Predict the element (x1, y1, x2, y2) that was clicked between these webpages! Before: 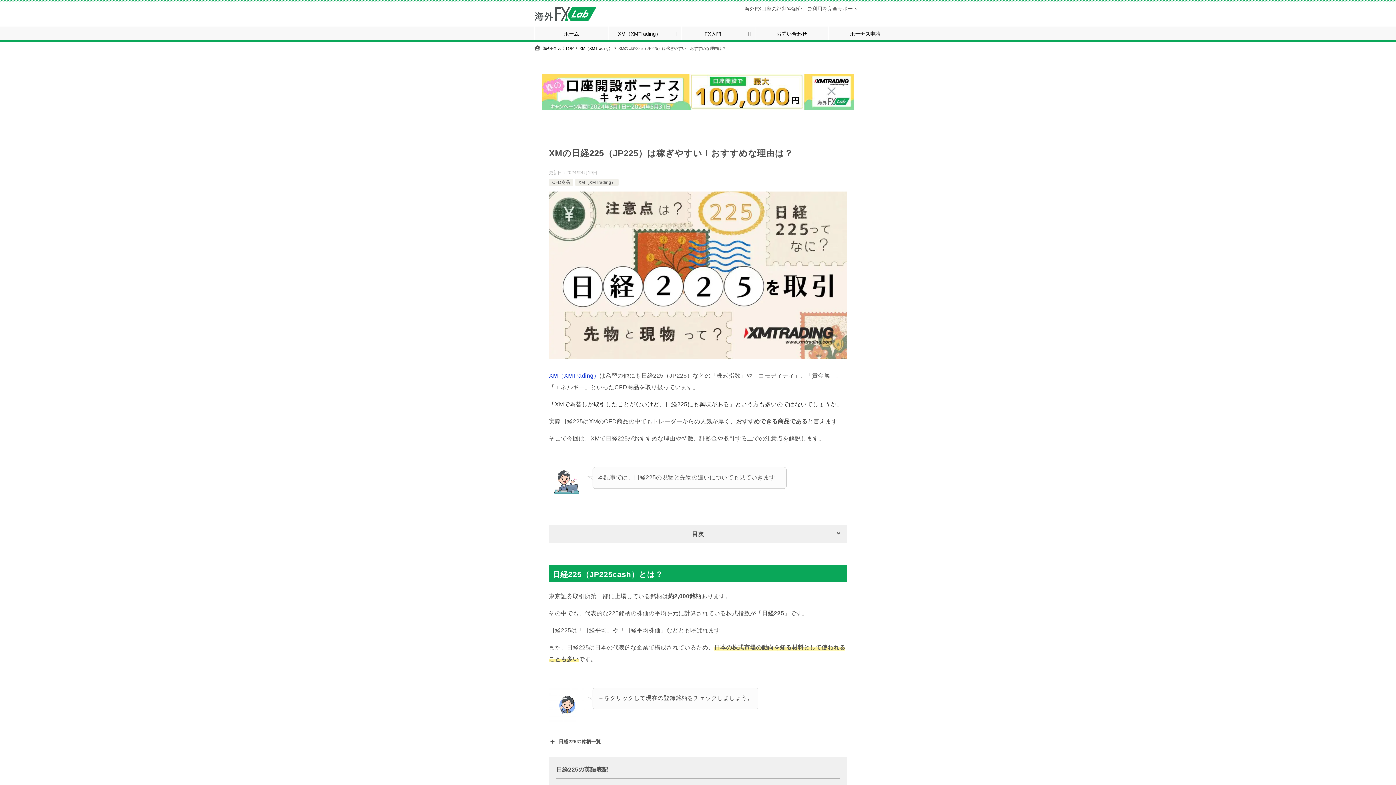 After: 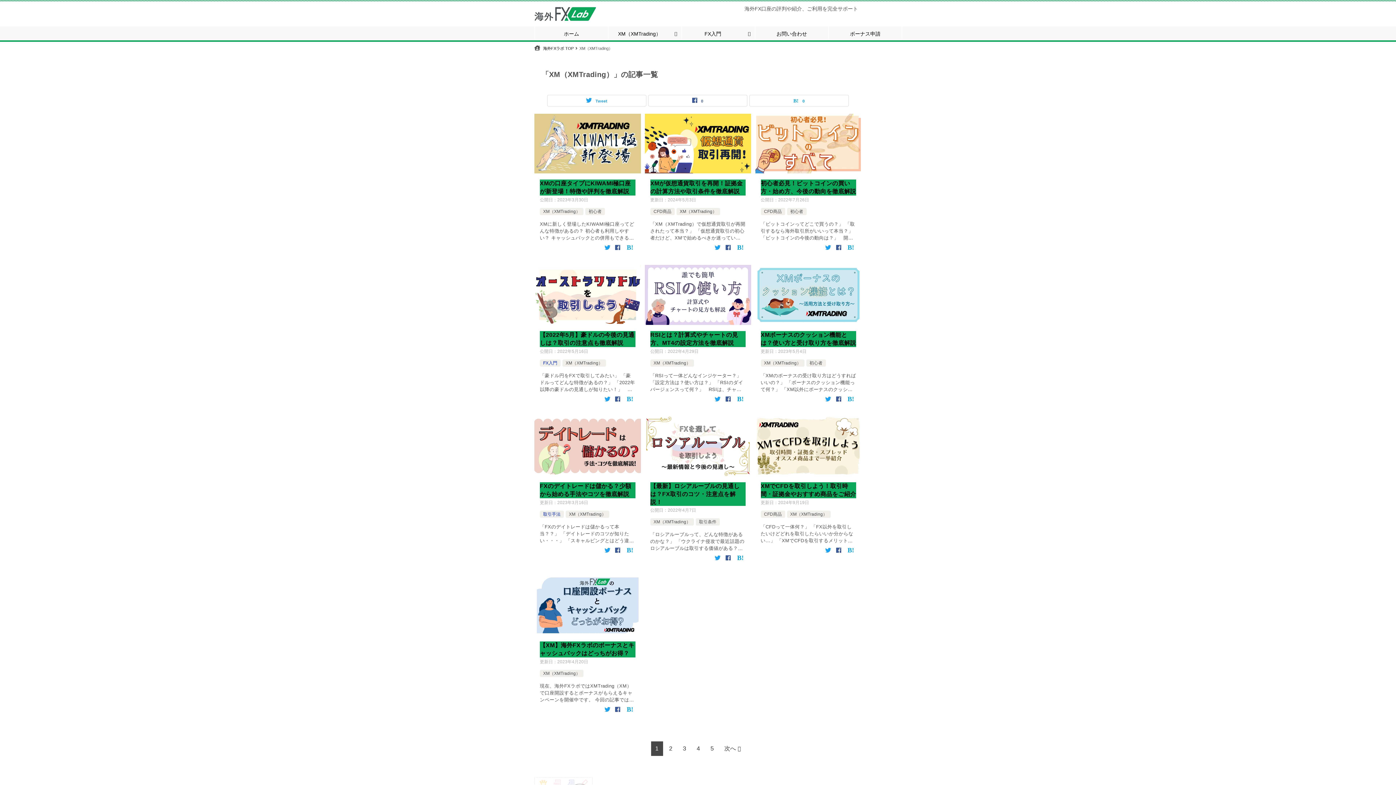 Action: label: XM（XMTrading） bbox: (579, 46, 612, 50)